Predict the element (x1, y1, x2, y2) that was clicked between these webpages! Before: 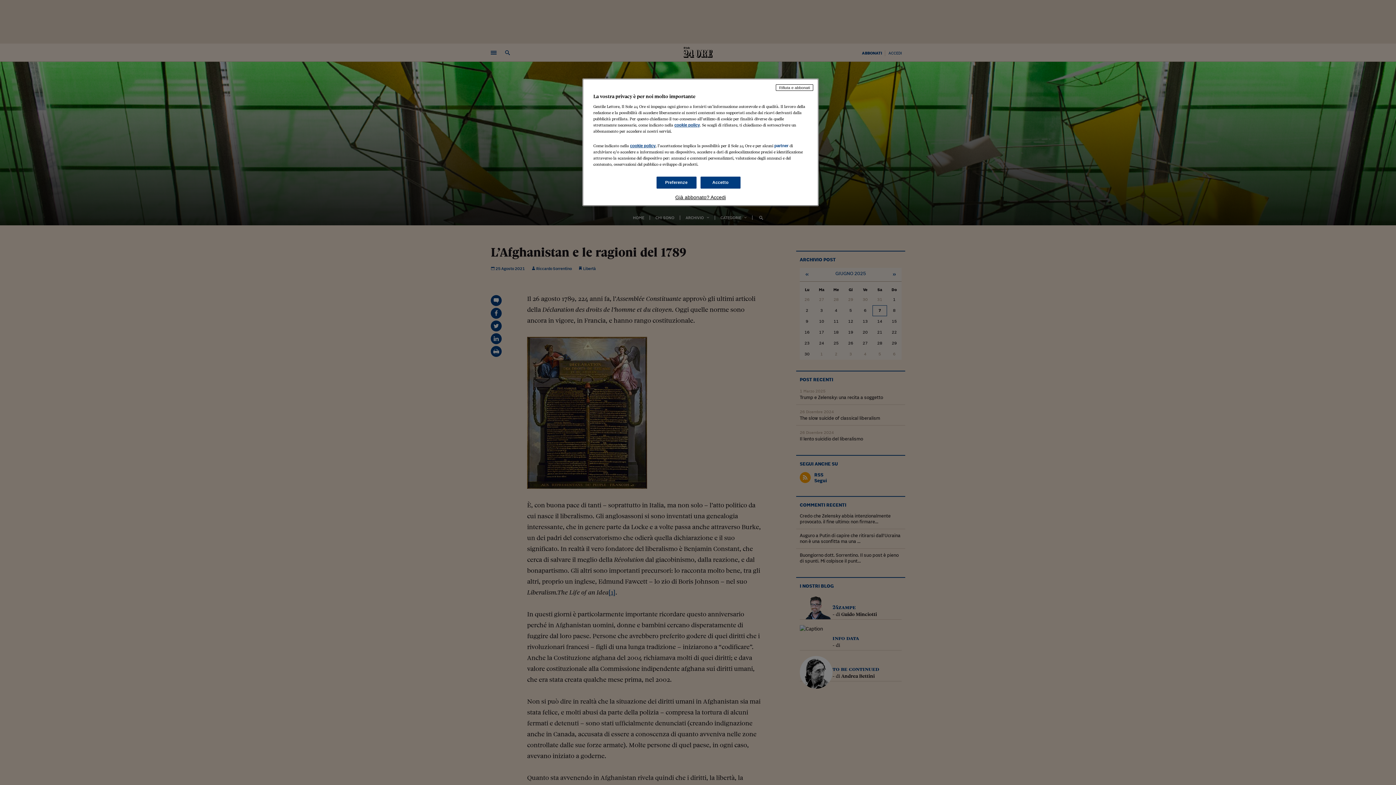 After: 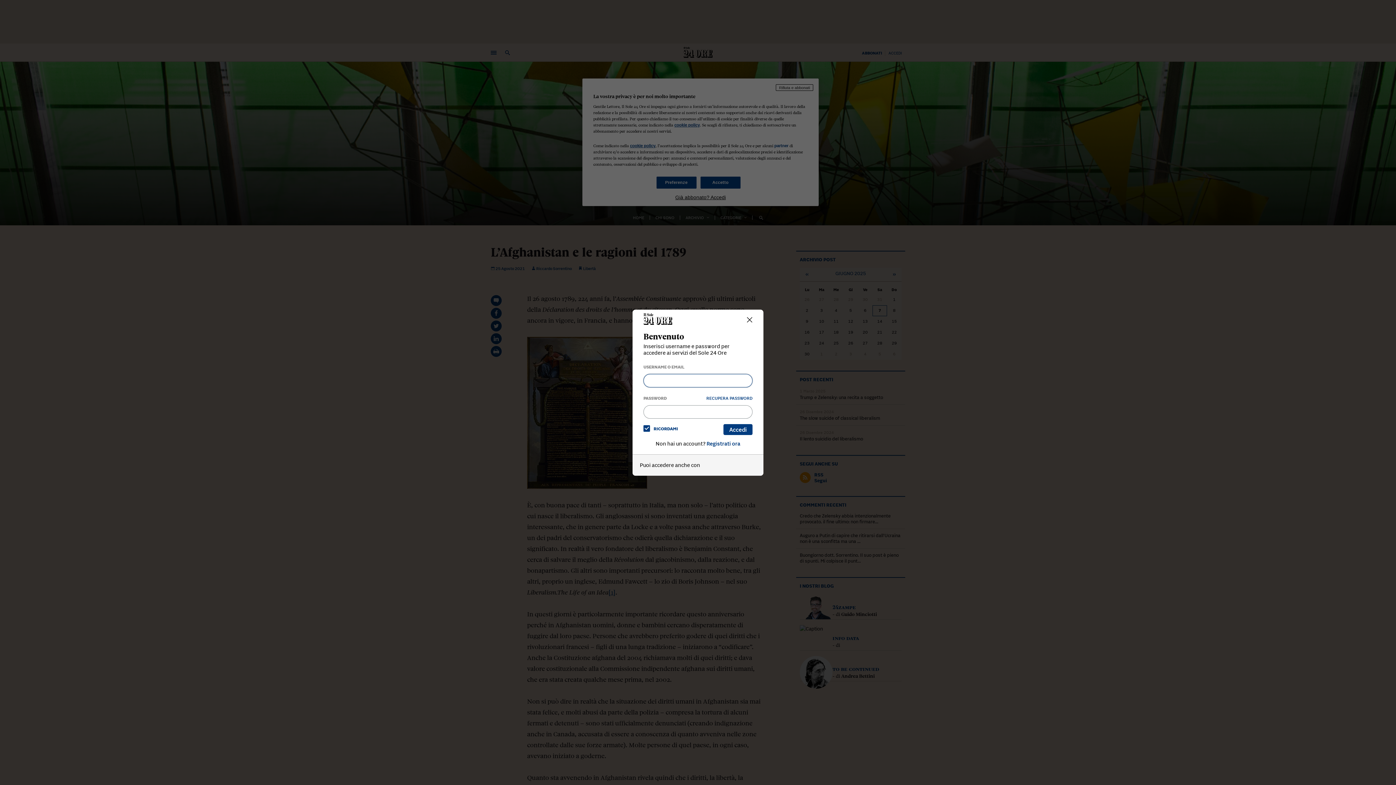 Action: bbox: (593, 194, 808, 200) label: Già abbonato? Accedi